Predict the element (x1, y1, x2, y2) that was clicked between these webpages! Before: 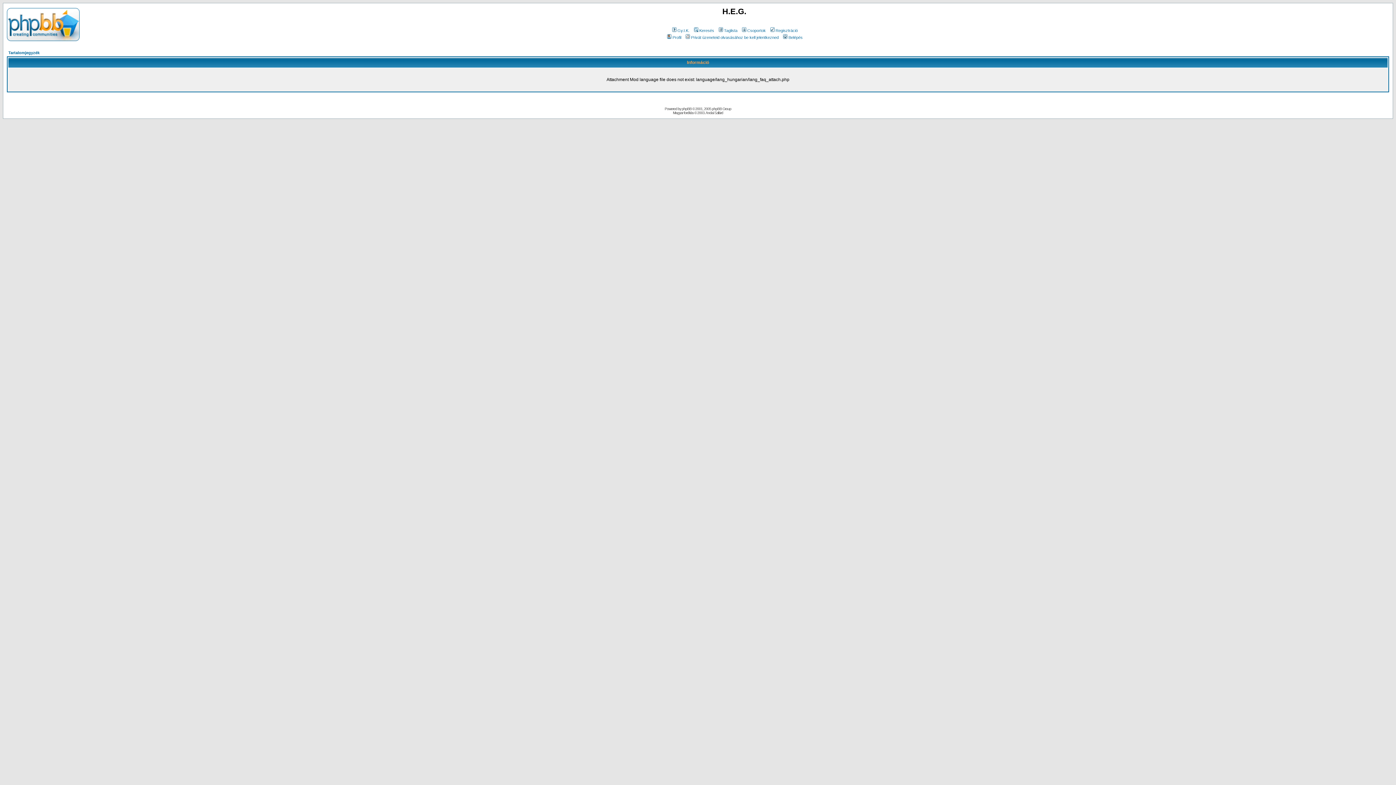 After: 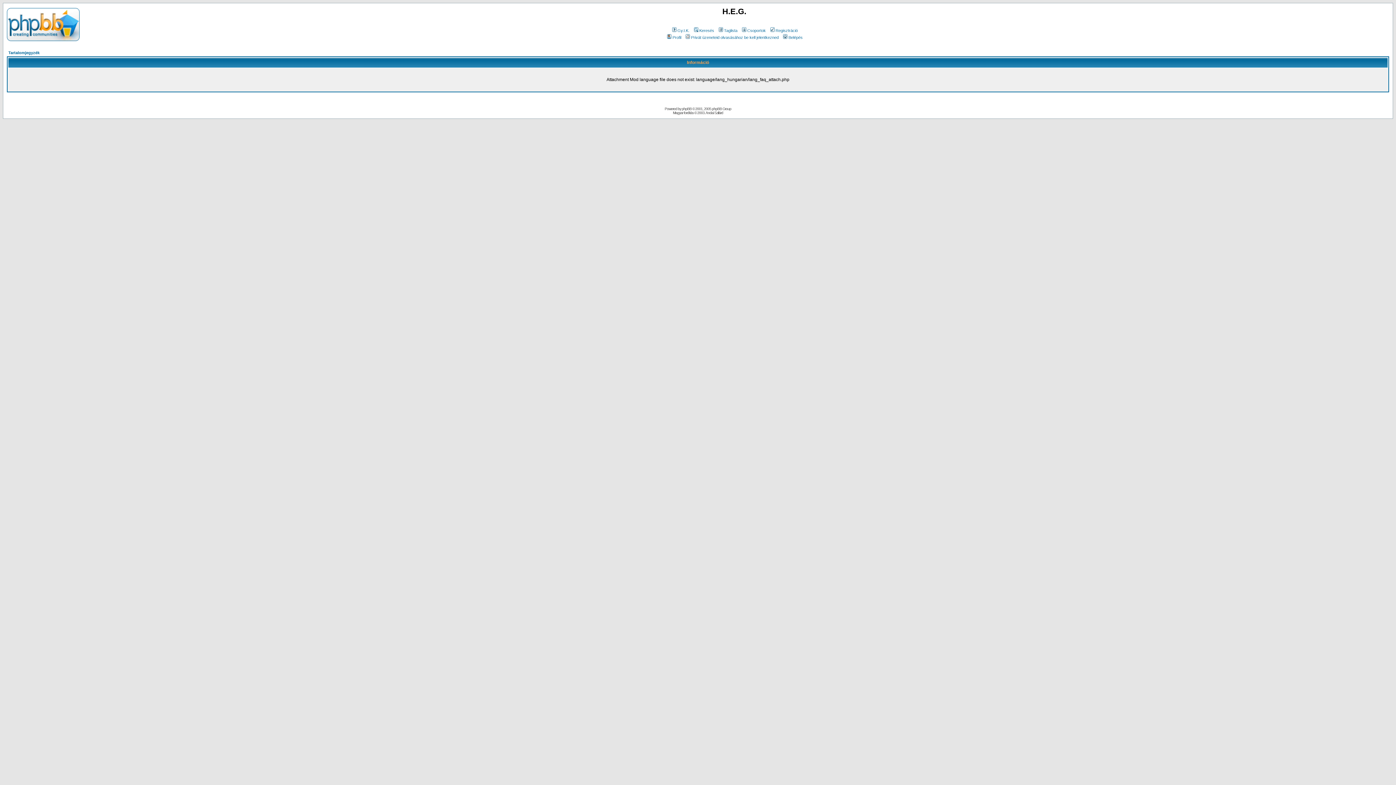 Action: label: Gy.I.K. bbox: (671, 28, 689, 32)